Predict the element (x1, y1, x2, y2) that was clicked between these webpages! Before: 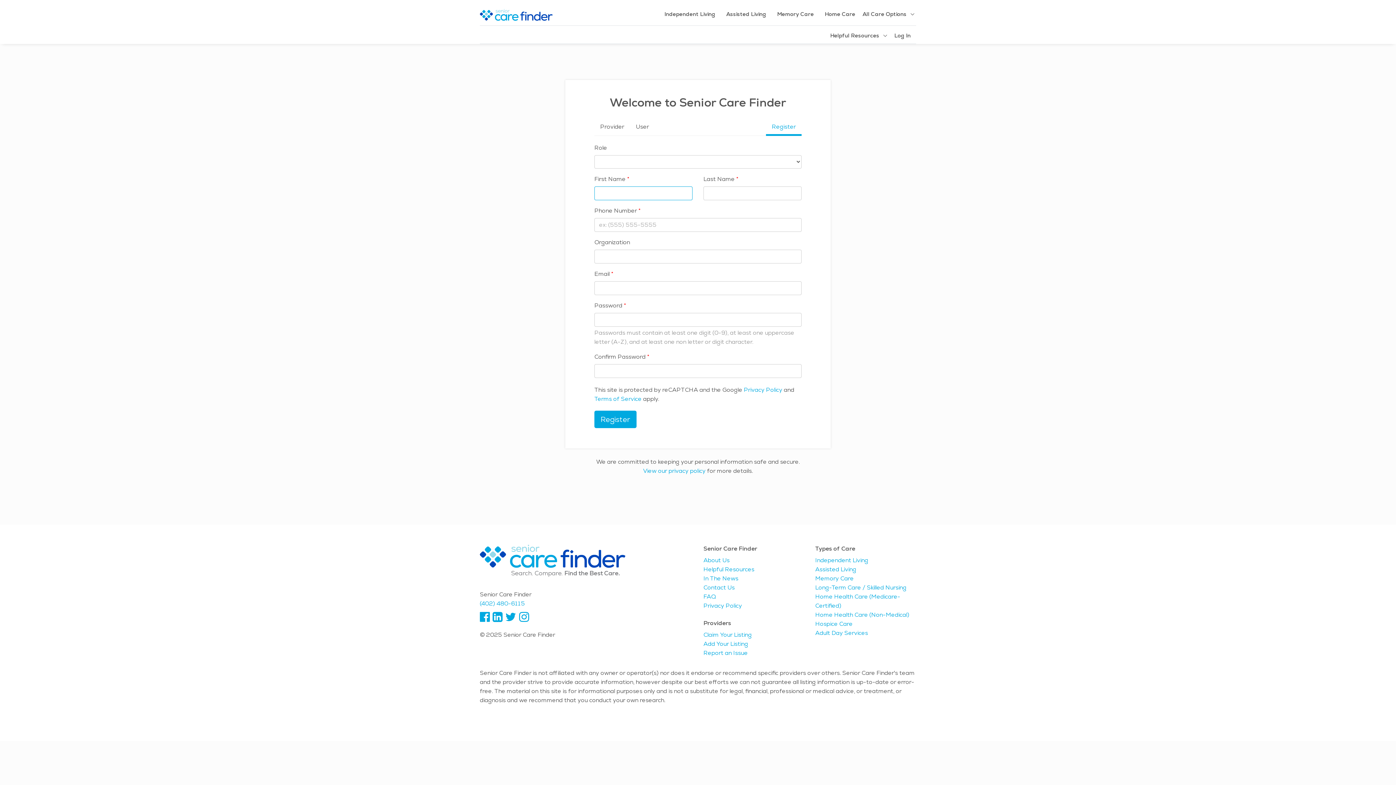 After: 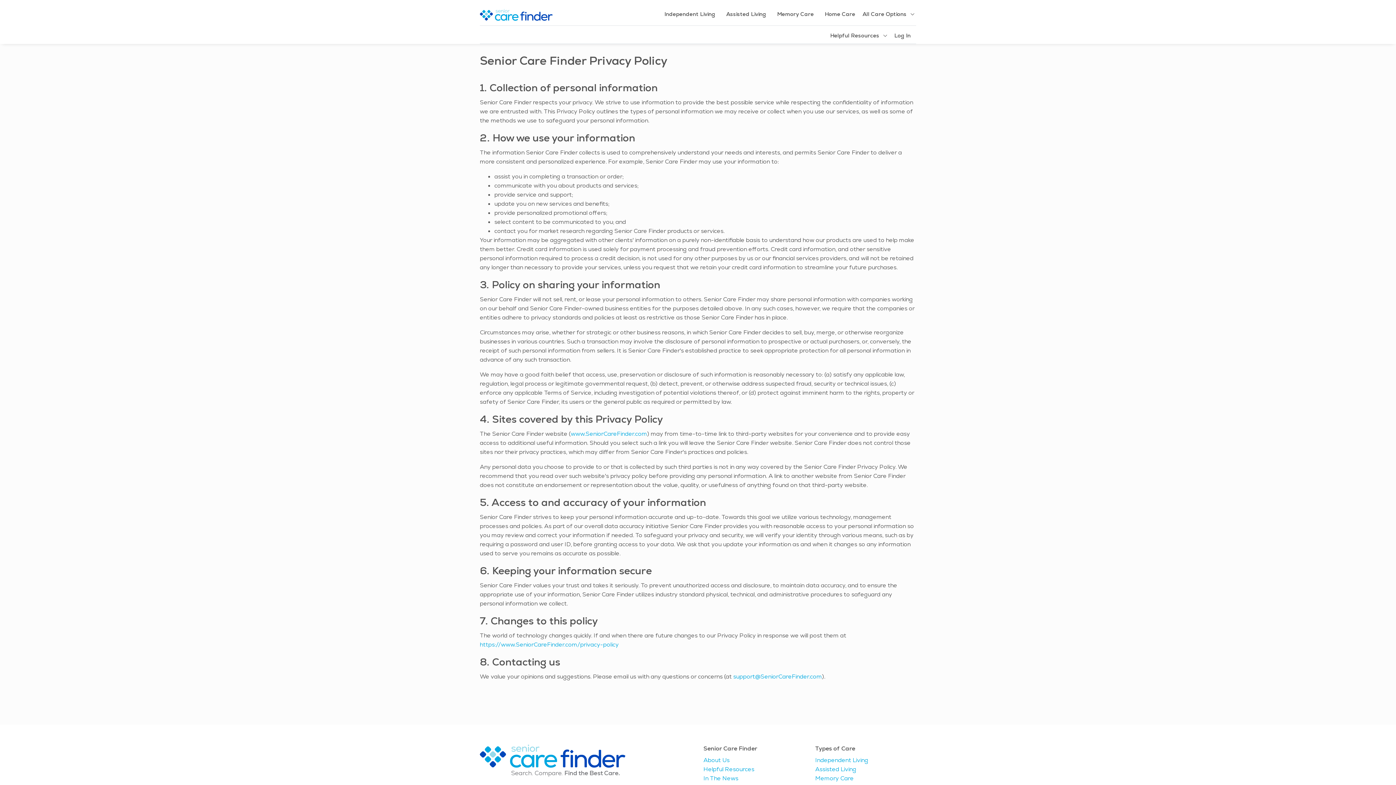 Action: label: Privacy Policy bbox: (703, 602, 742, 609)